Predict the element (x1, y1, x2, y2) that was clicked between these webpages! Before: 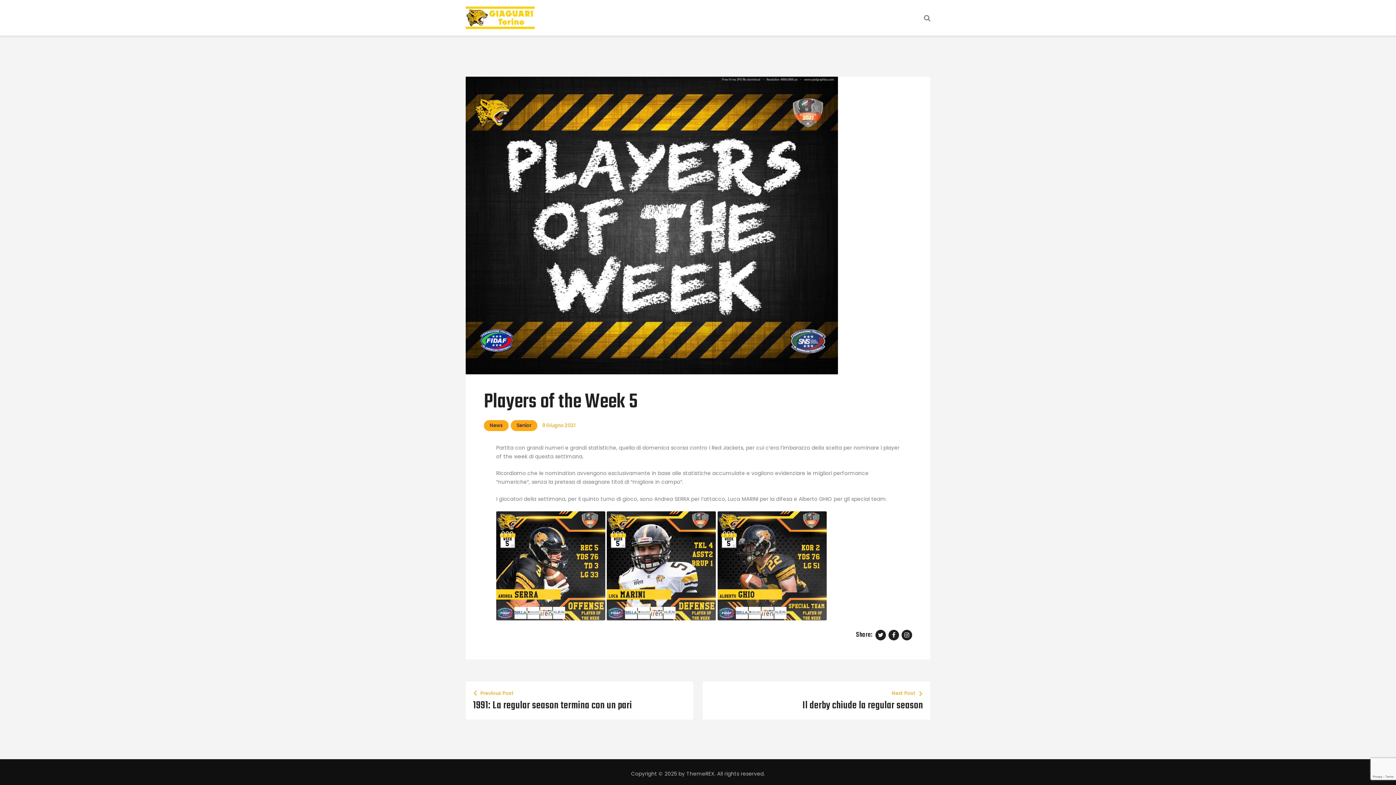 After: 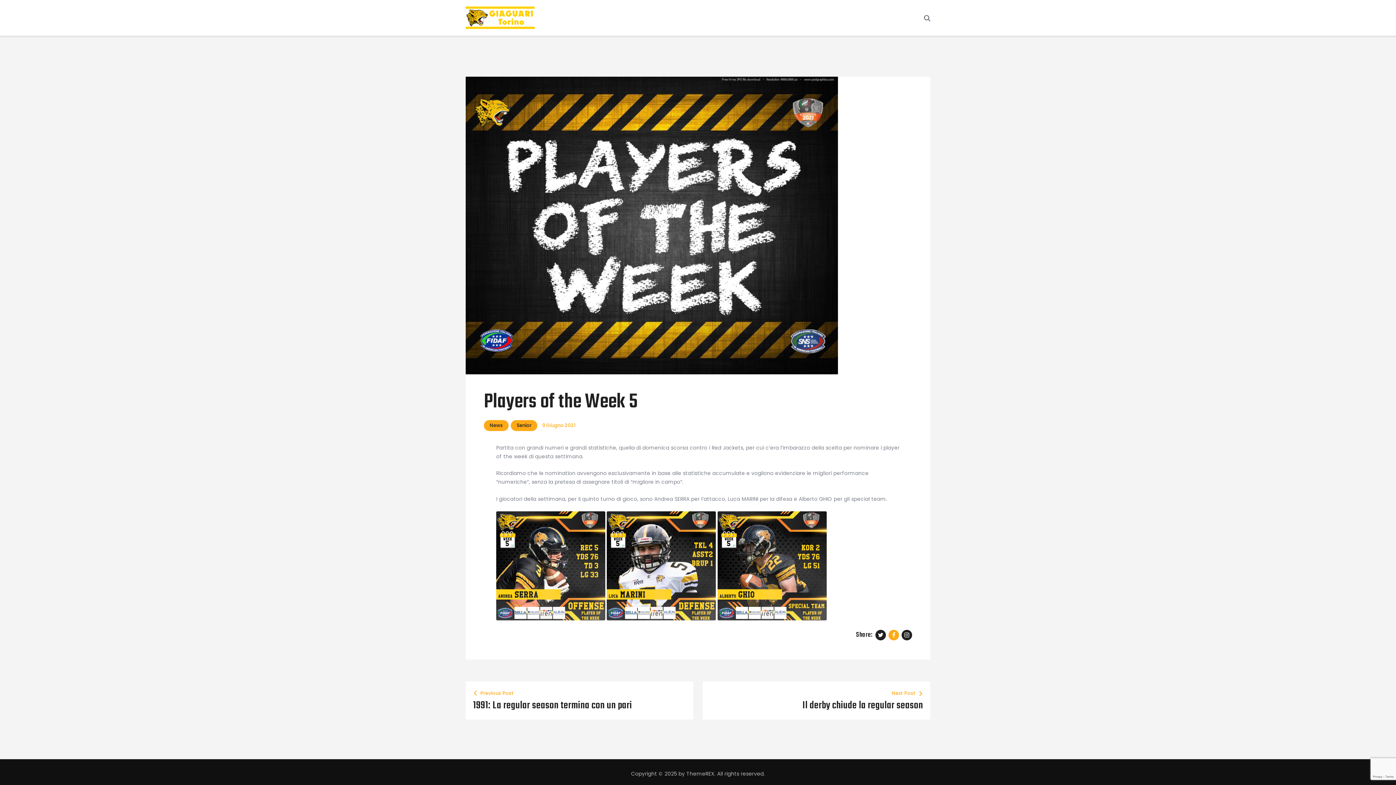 Action: bbox: (888, 630, 899, 640)